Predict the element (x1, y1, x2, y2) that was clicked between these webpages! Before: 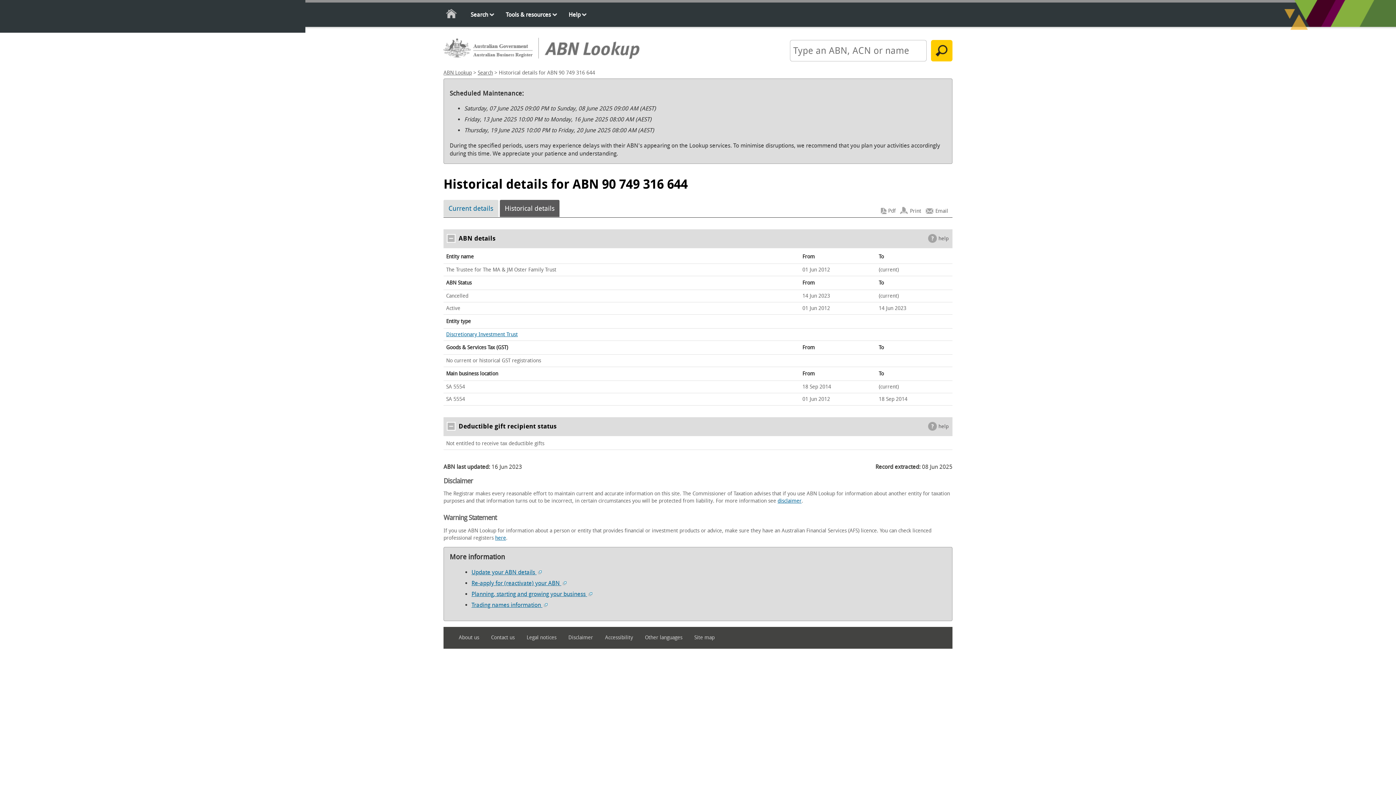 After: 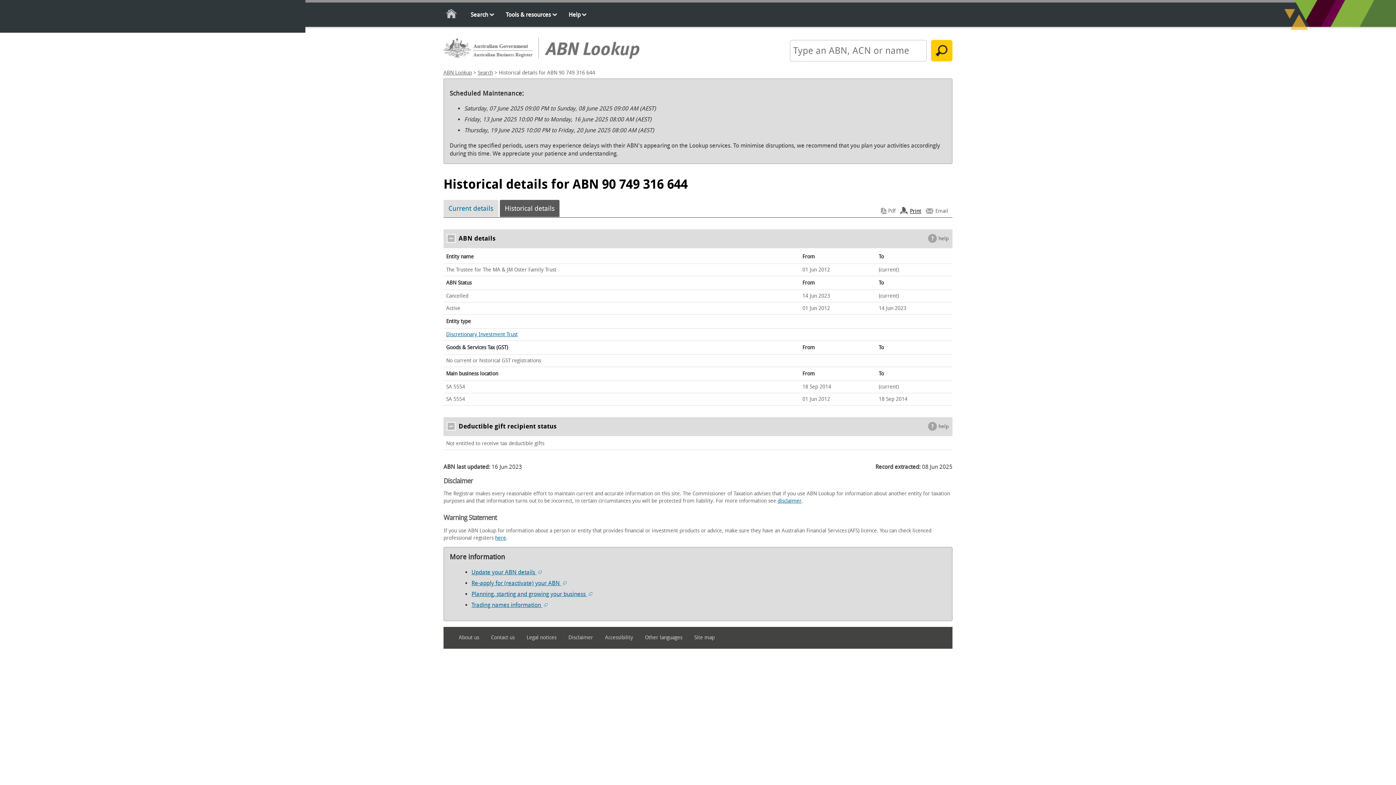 Action: bbox: (900, 206, 921, 215) label: Print